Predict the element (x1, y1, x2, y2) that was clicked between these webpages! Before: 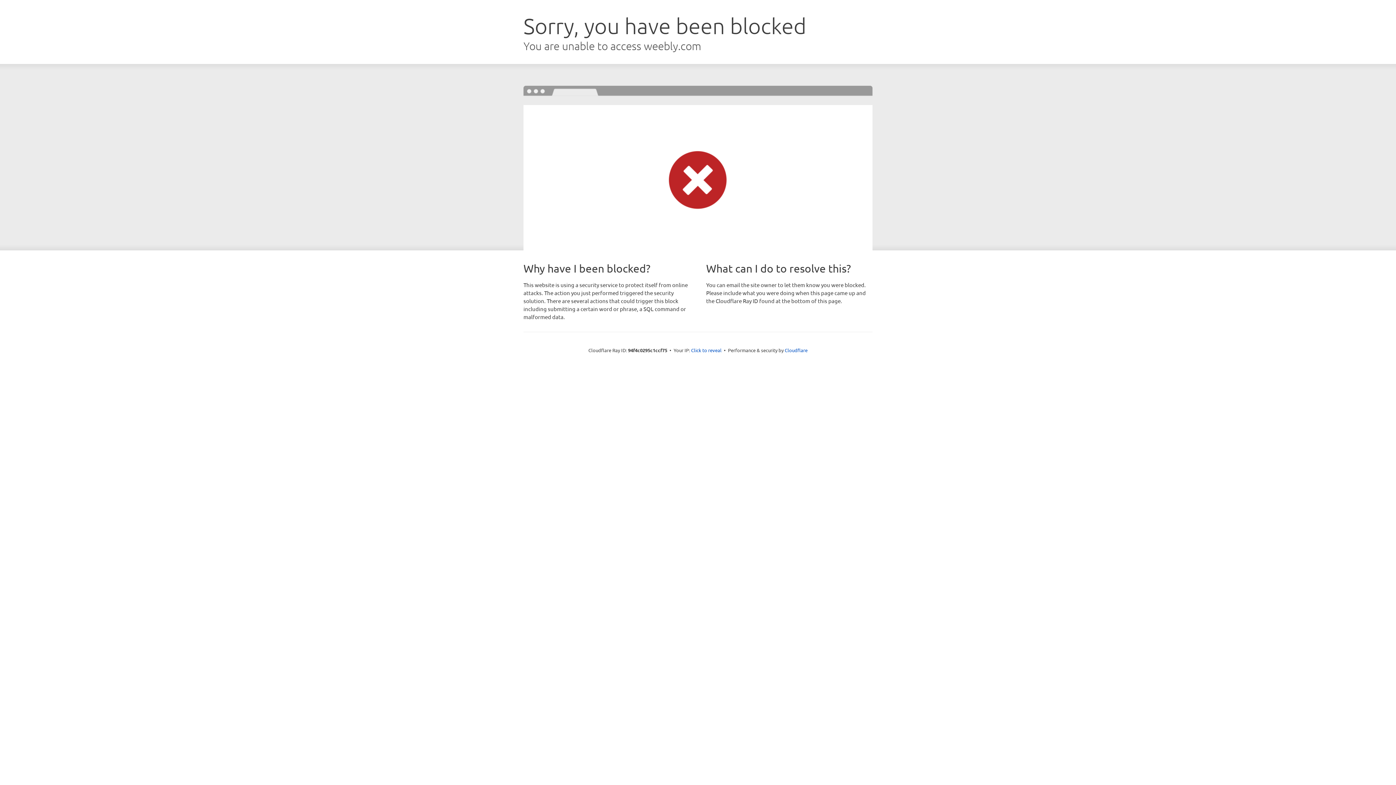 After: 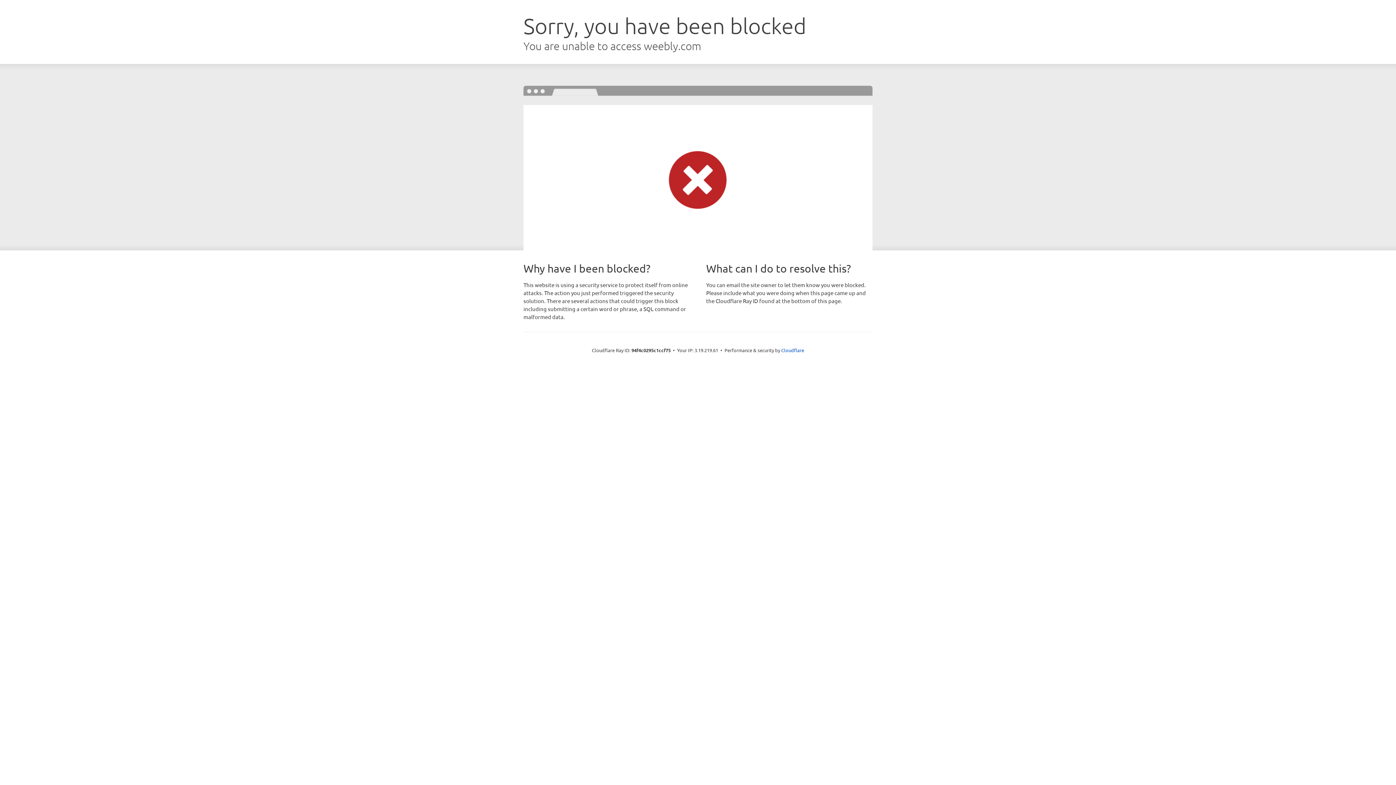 Action: label: Click to reveal bbox: (691, 346, 721, 353)